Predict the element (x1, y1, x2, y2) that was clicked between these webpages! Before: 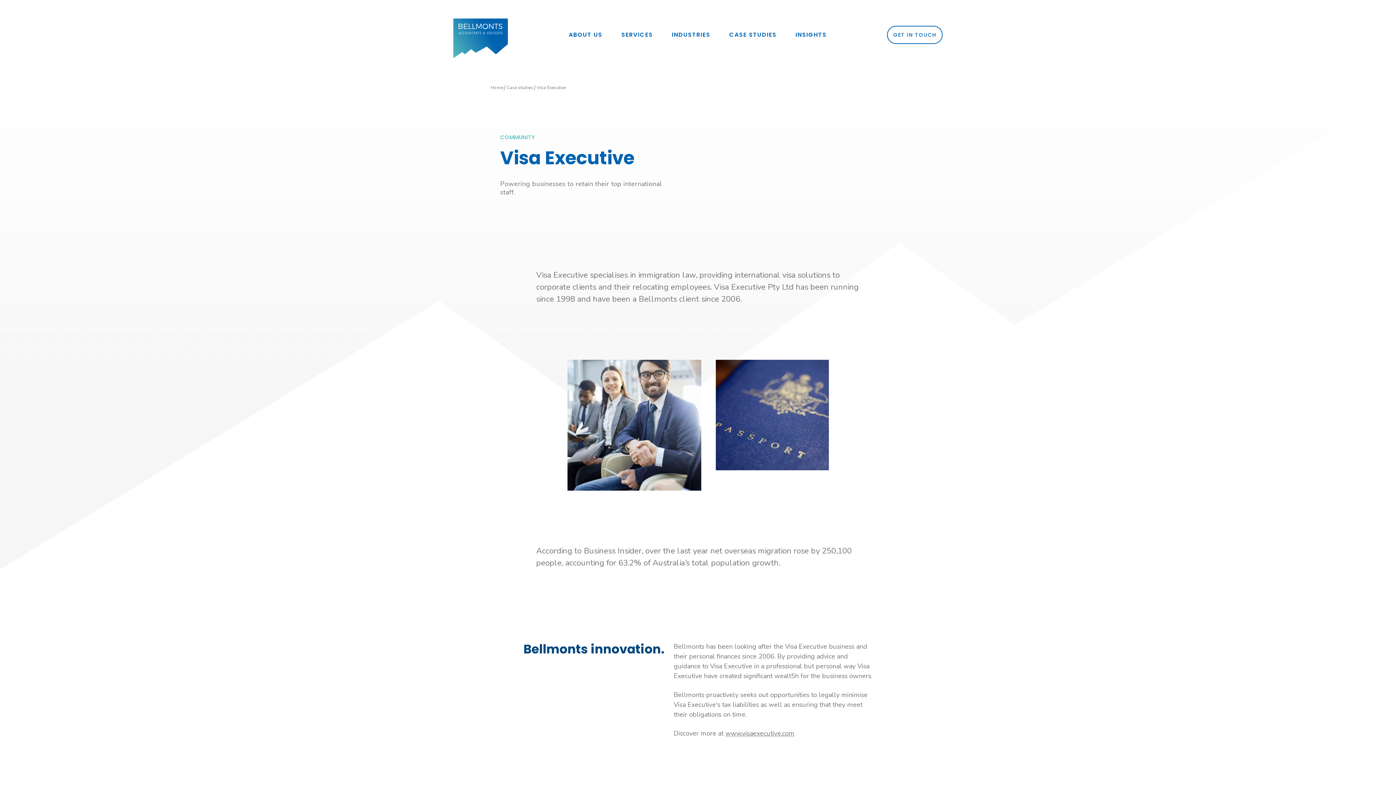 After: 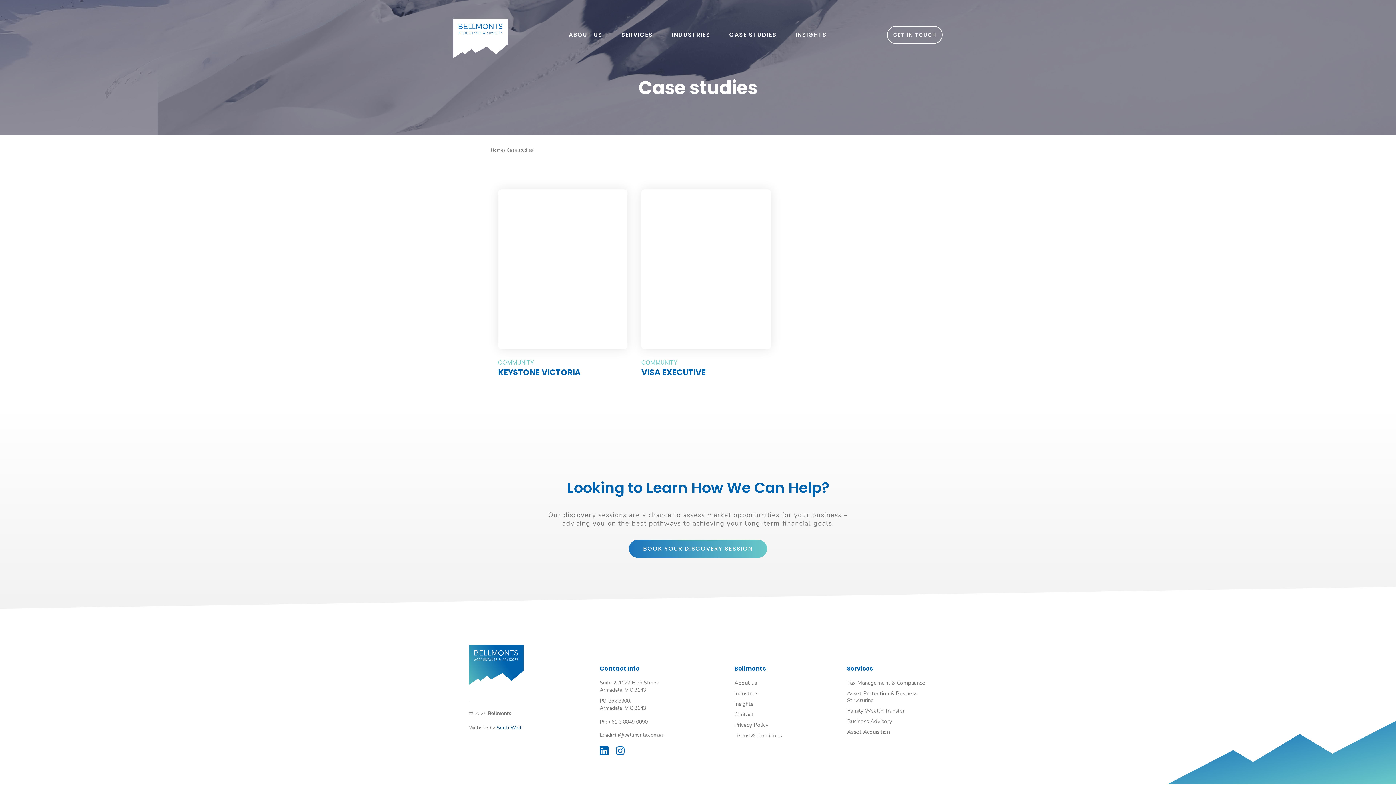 Action: label: Case studies bbox: (506, 84, 533, 90)